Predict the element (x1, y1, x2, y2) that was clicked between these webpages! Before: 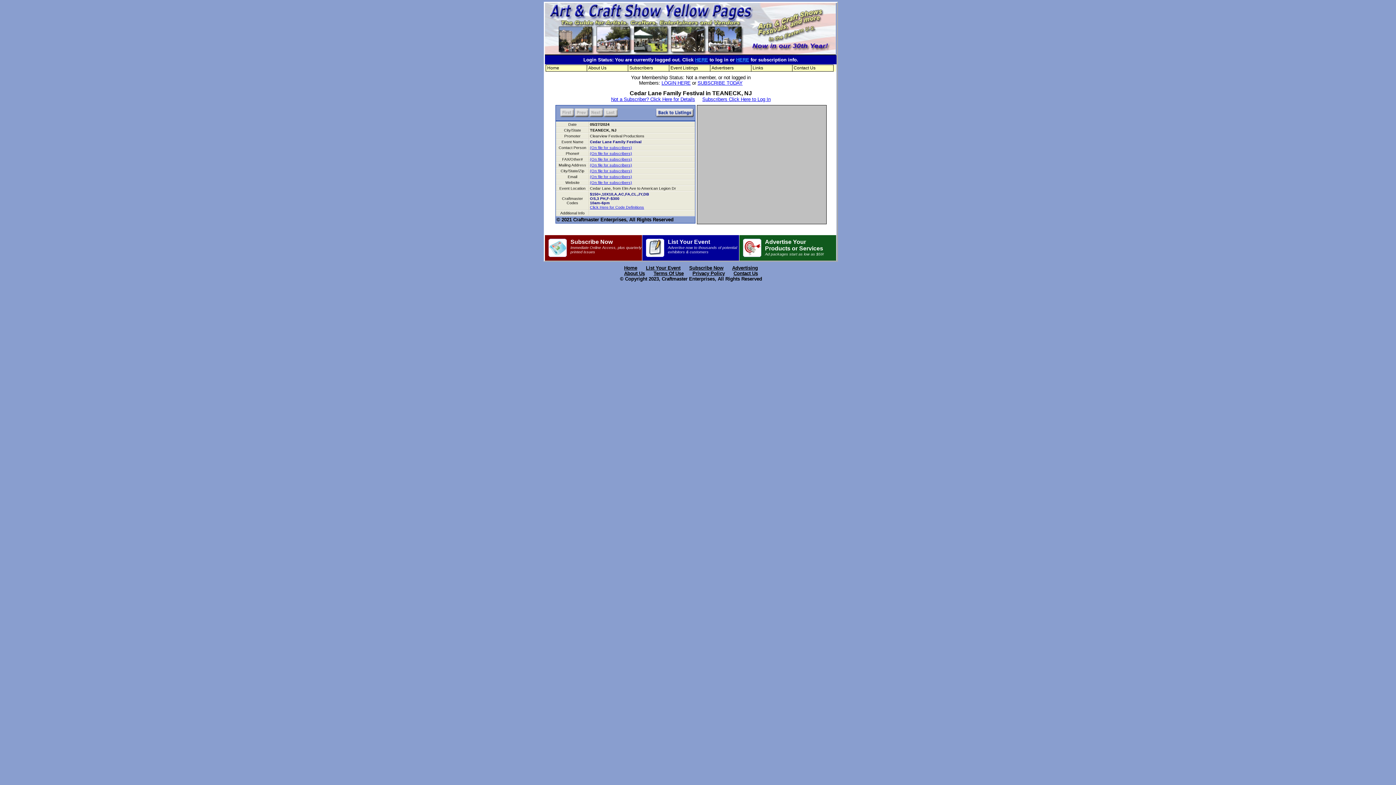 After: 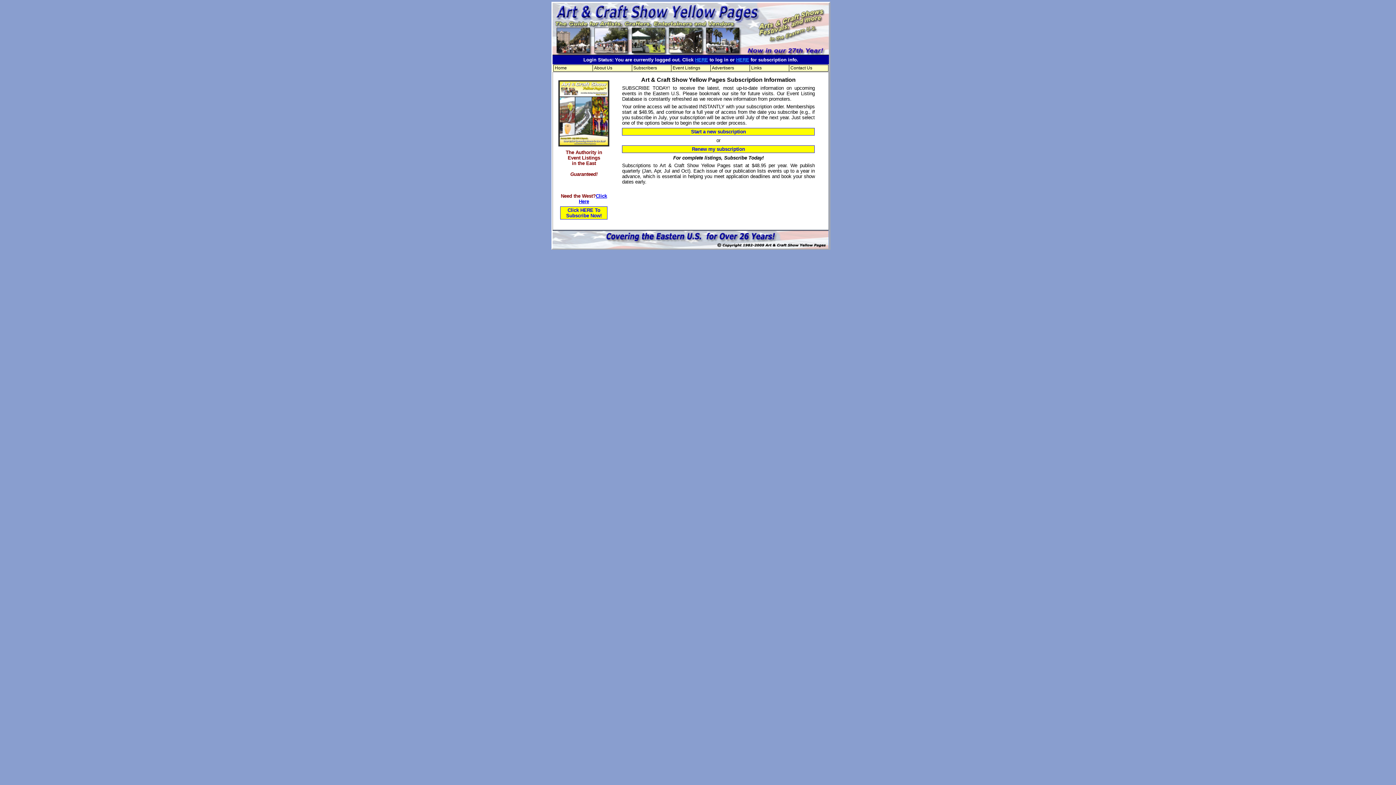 Action: label: Subscribers bbox: (628, 65, 669, 70)